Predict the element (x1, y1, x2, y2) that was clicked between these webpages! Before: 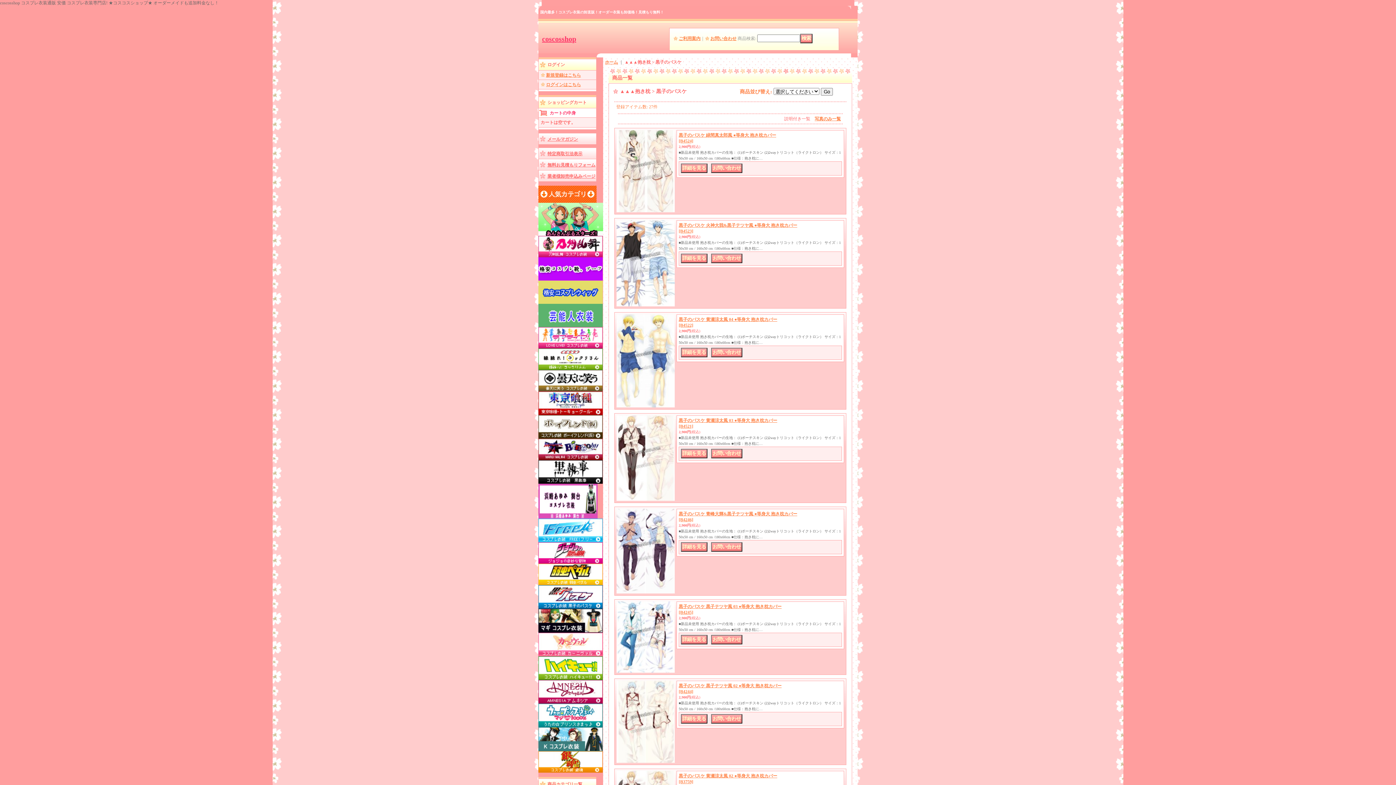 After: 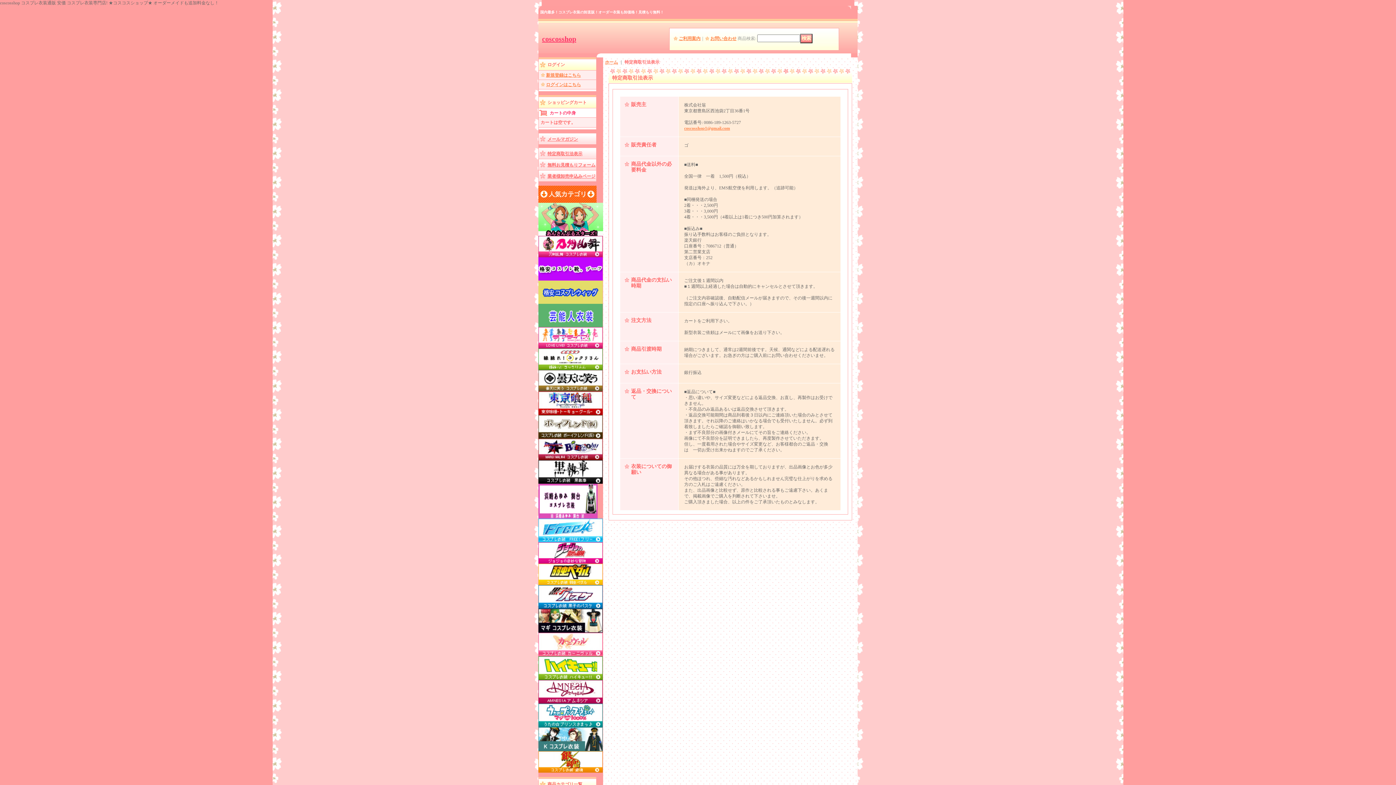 Action: bbox: (547, 151, 582, 156) label: 特定商取引法表示